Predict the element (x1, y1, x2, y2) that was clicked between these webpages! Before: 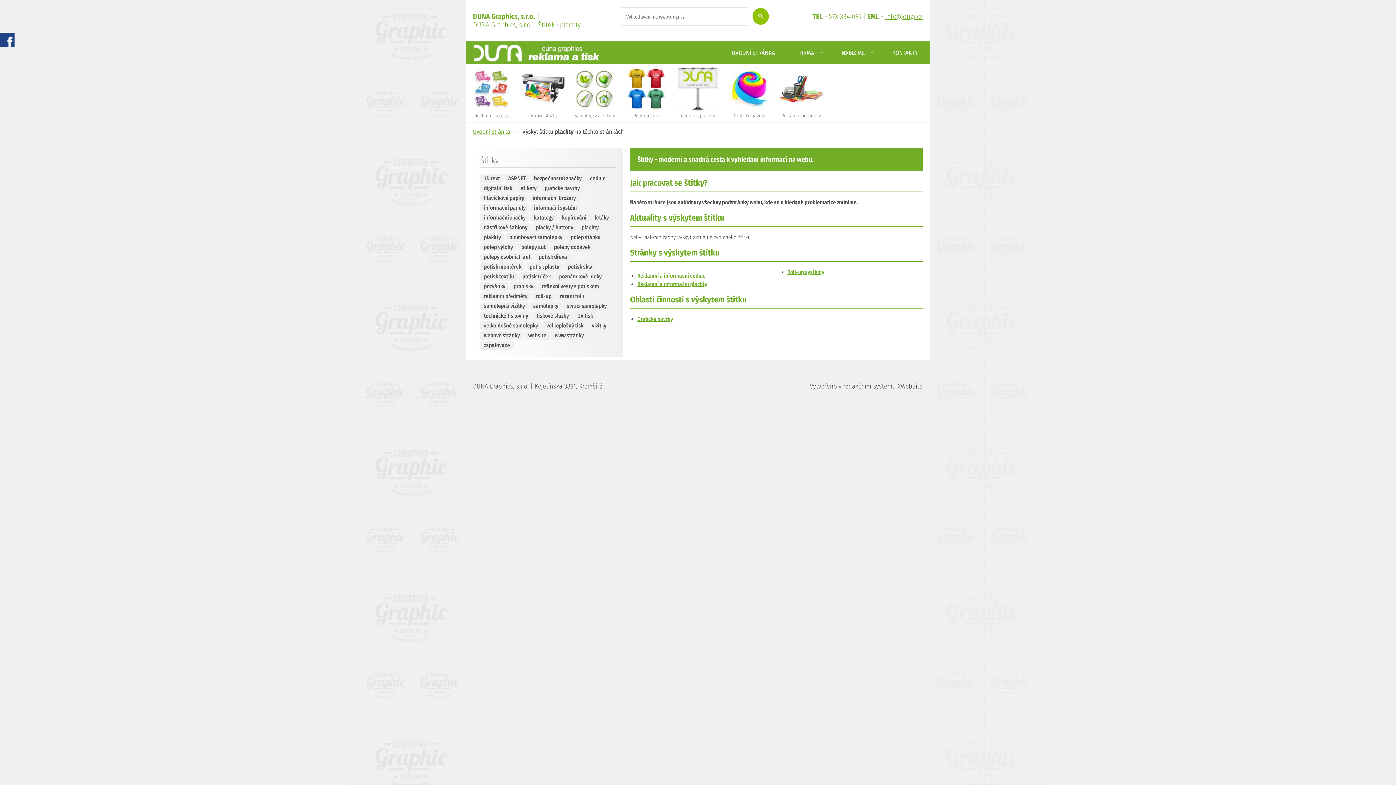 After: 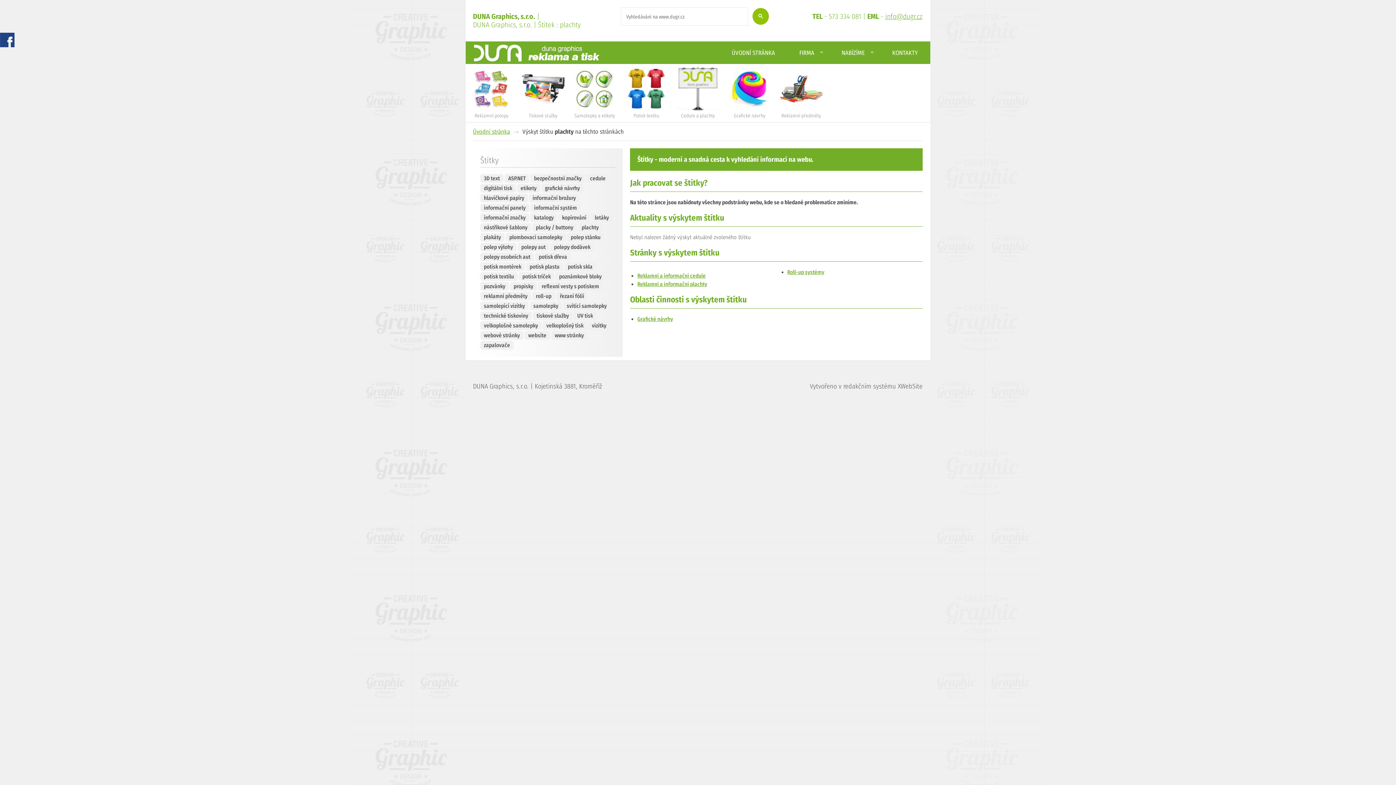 Action: bbox: (885, 12, 922, 20) label: info@dugr.cz